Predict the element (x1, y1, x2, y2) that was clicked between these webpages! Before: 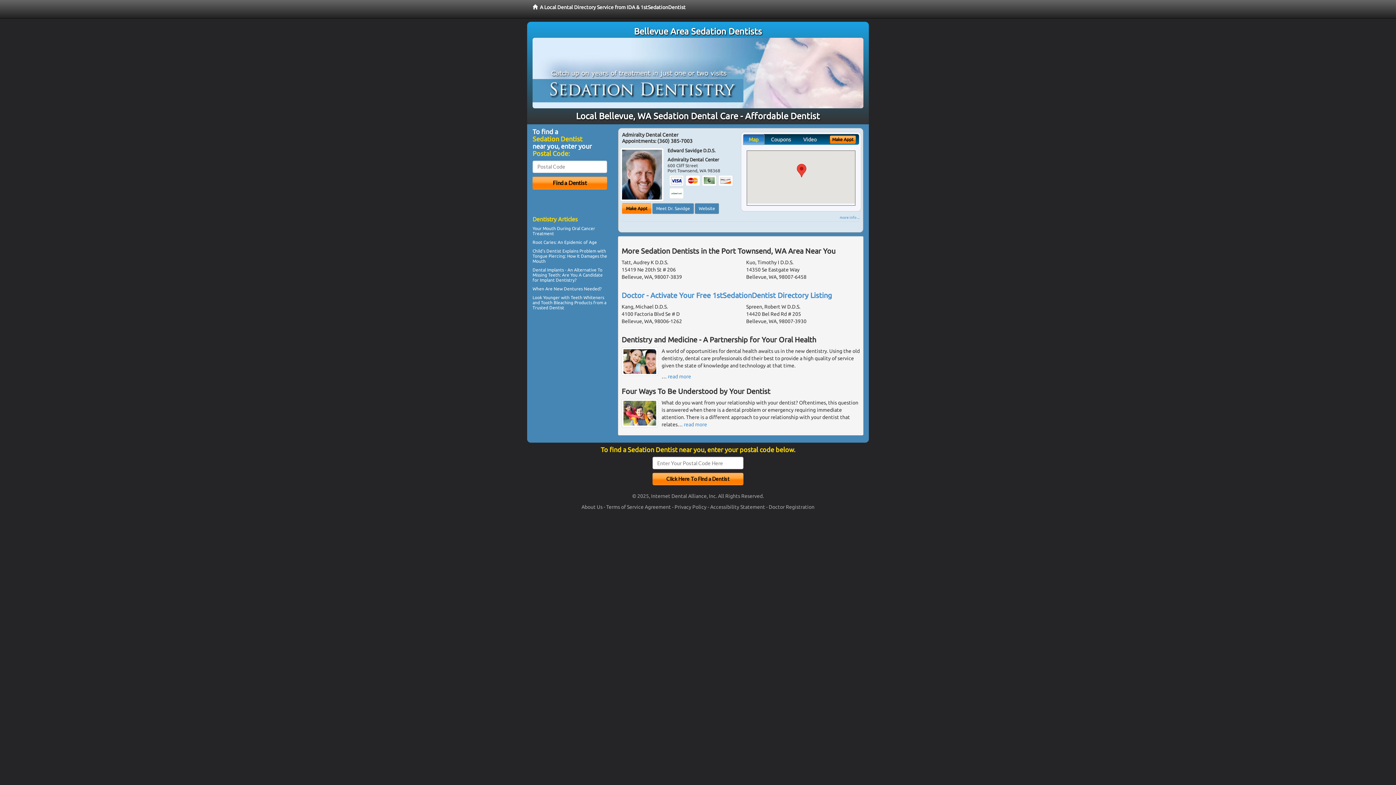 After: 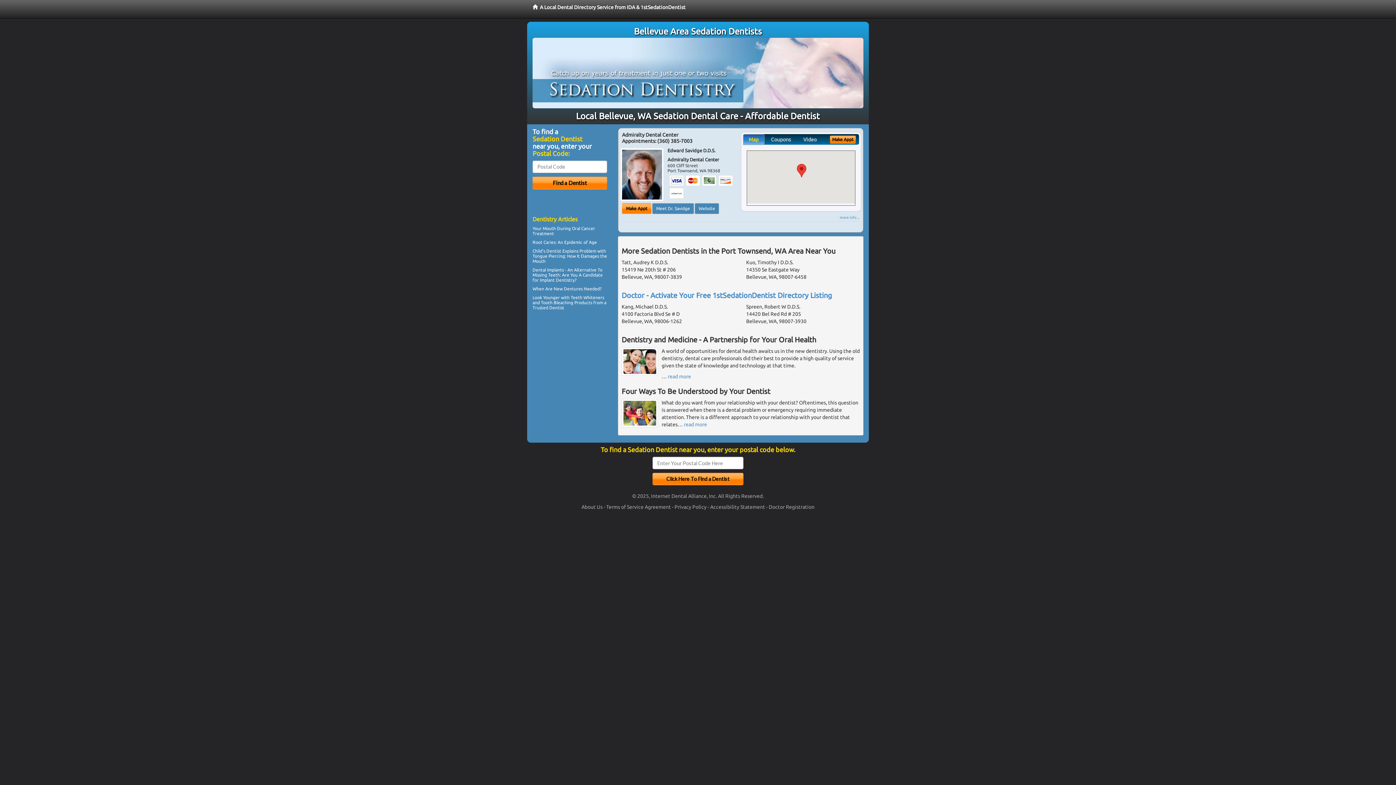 Action: label: Map bbox: (743, 134, 764, 144)